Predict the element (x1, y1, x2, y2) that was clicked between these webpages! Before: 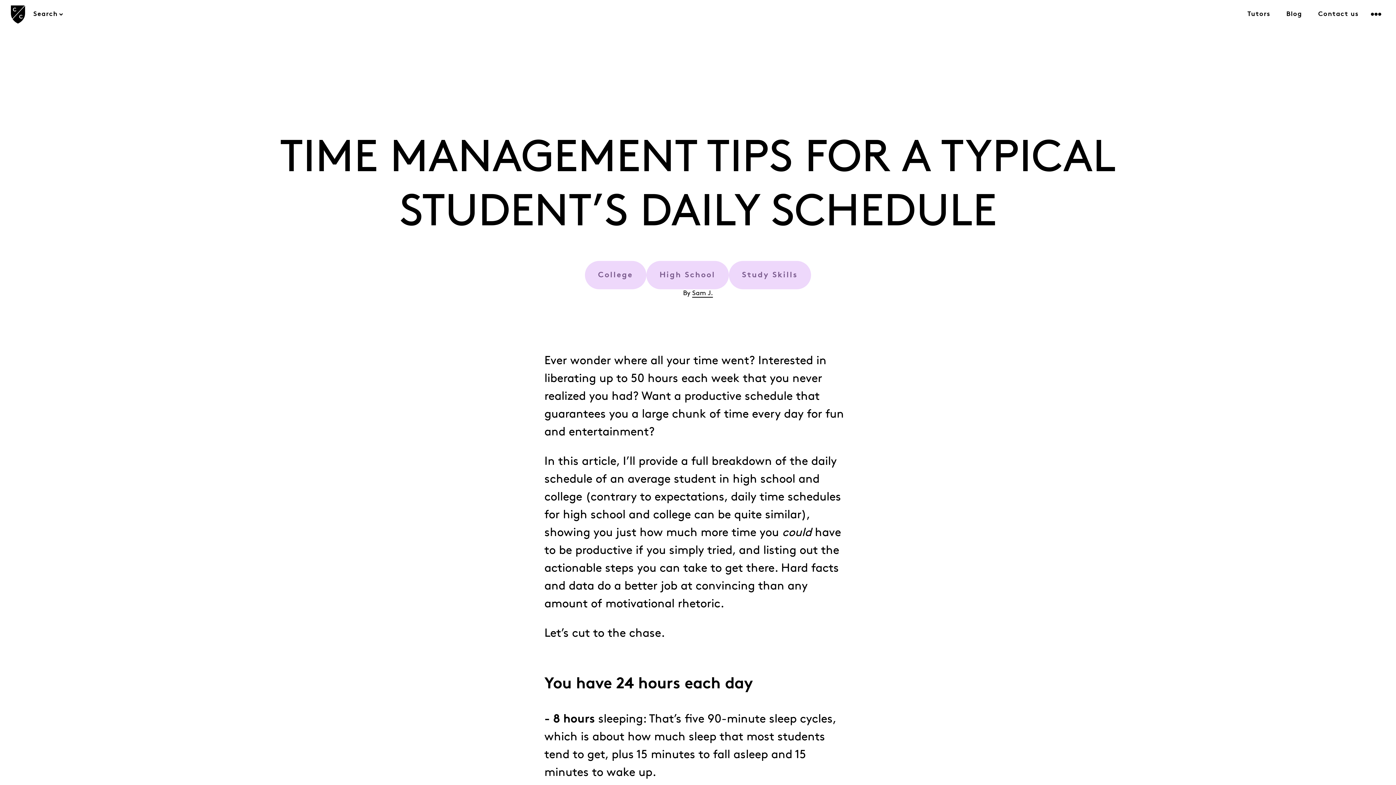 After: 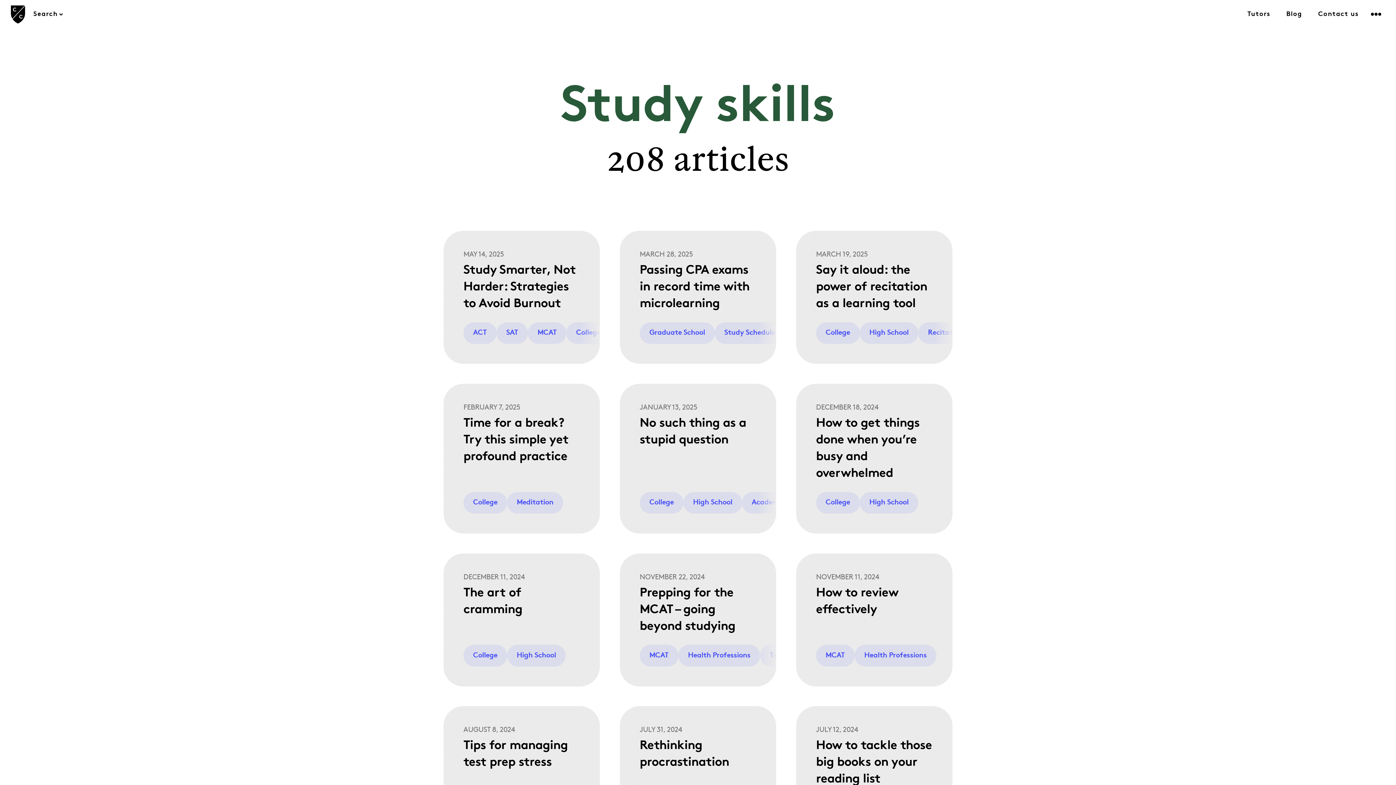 Action: label: Study Skills bbox: (728, 261, 811, 289)